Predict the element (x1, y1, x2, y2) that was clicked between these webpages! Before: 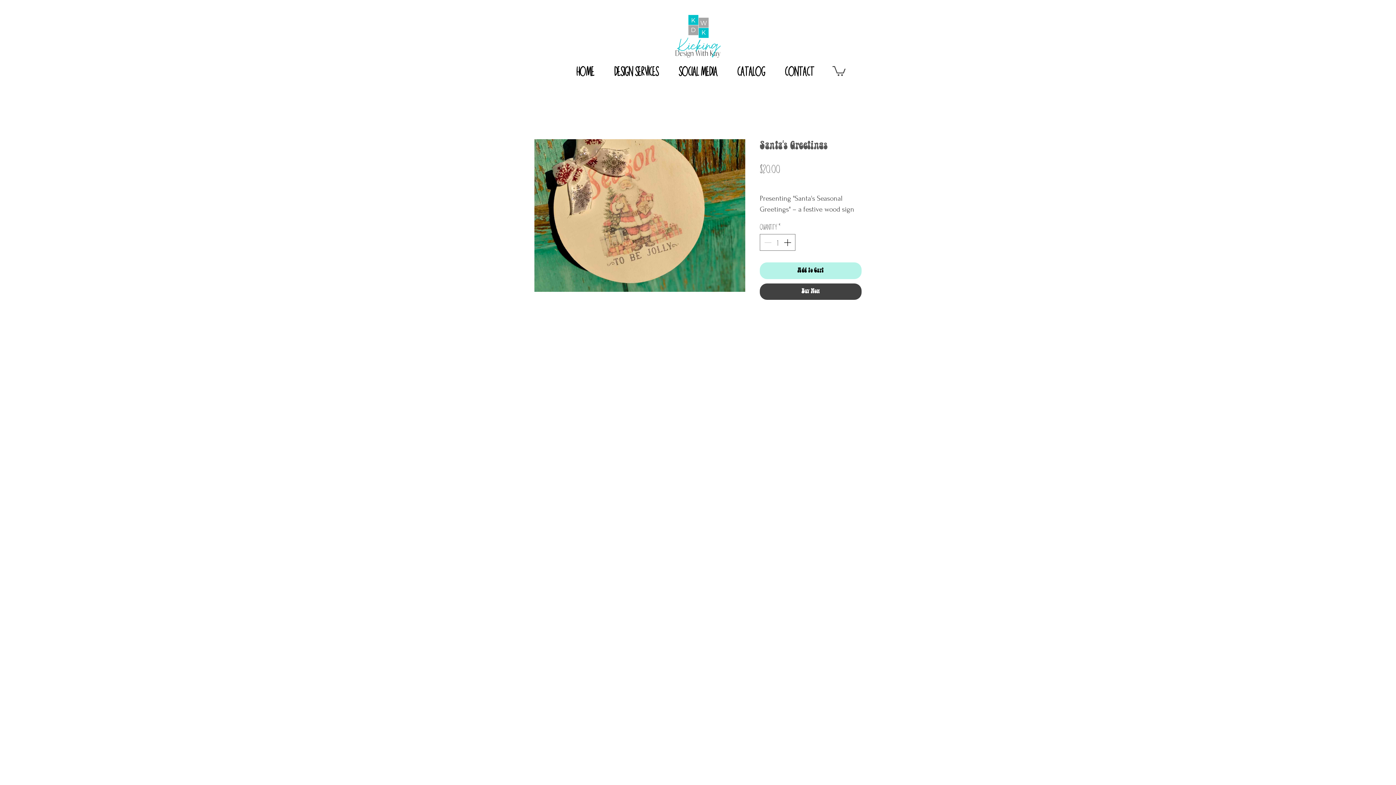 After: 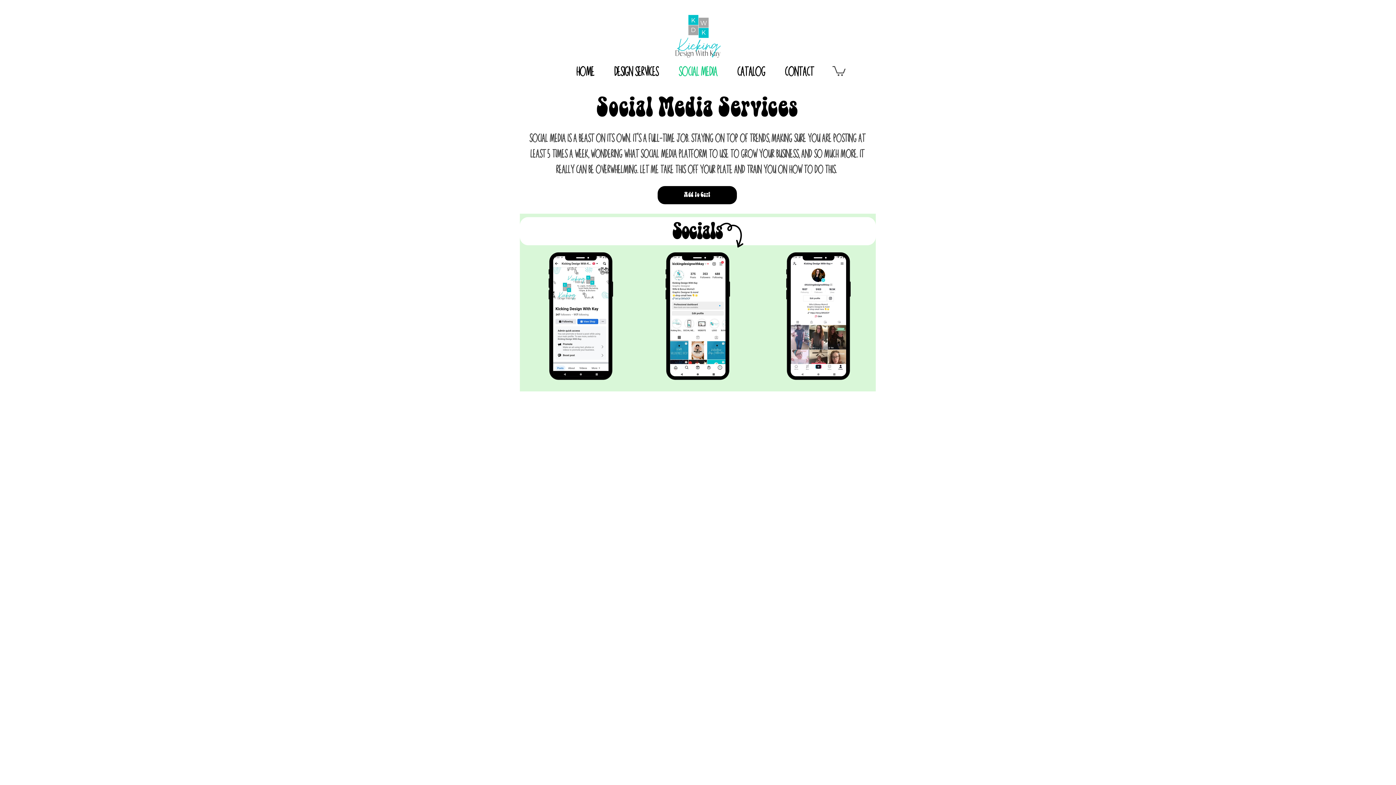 Action: bbox: (668, 61, 727, 79) label: Social Media